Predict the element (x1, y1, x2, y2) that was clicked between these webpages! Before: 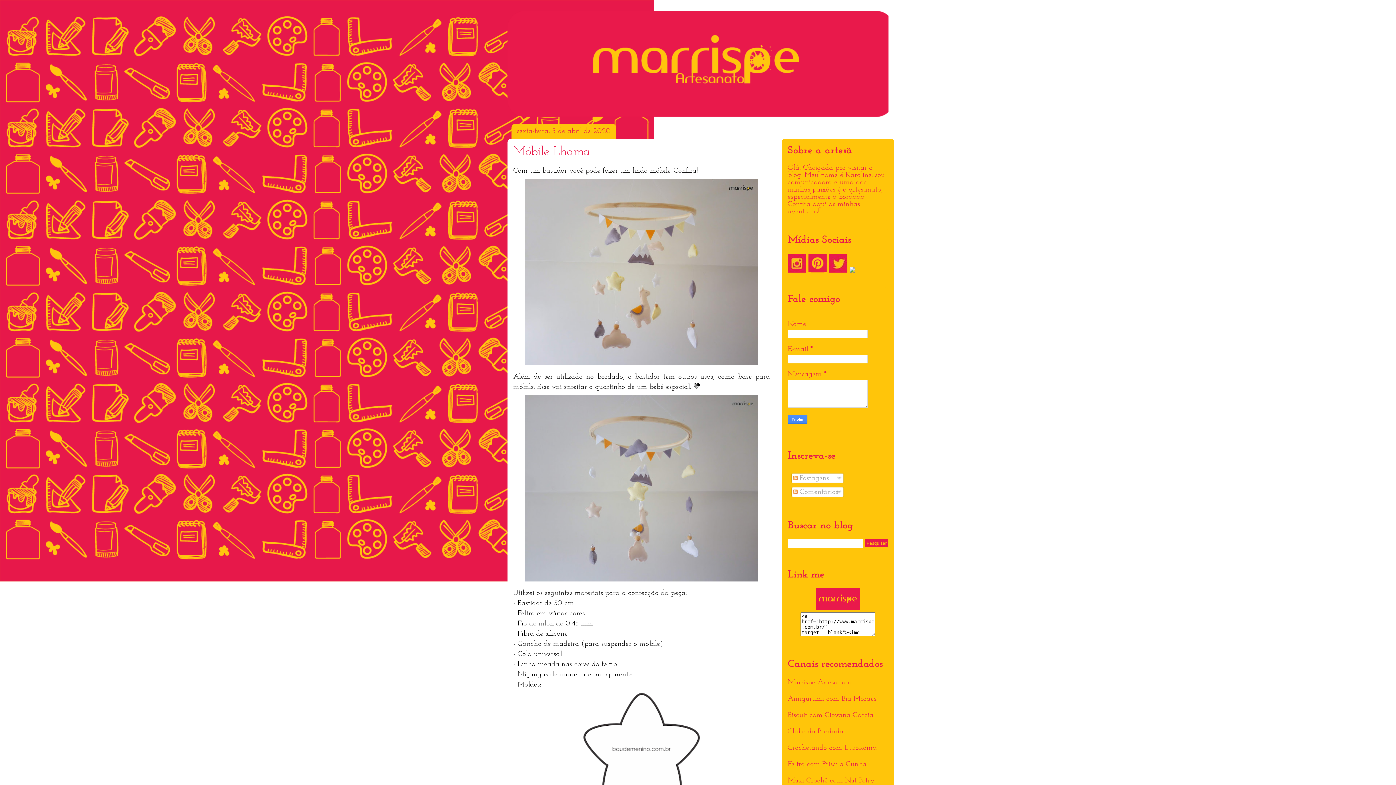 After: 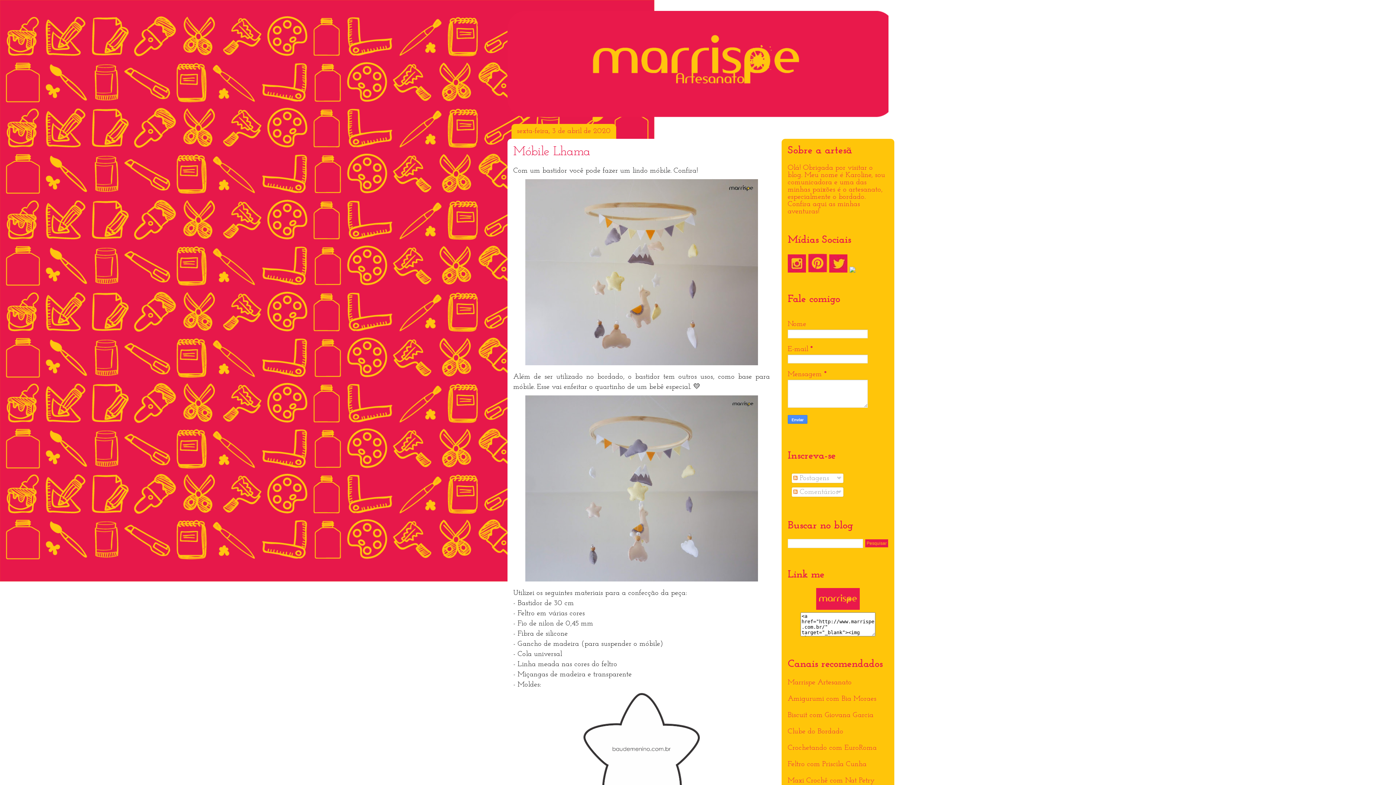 Action: bbox: (788, 267, 806, 274)